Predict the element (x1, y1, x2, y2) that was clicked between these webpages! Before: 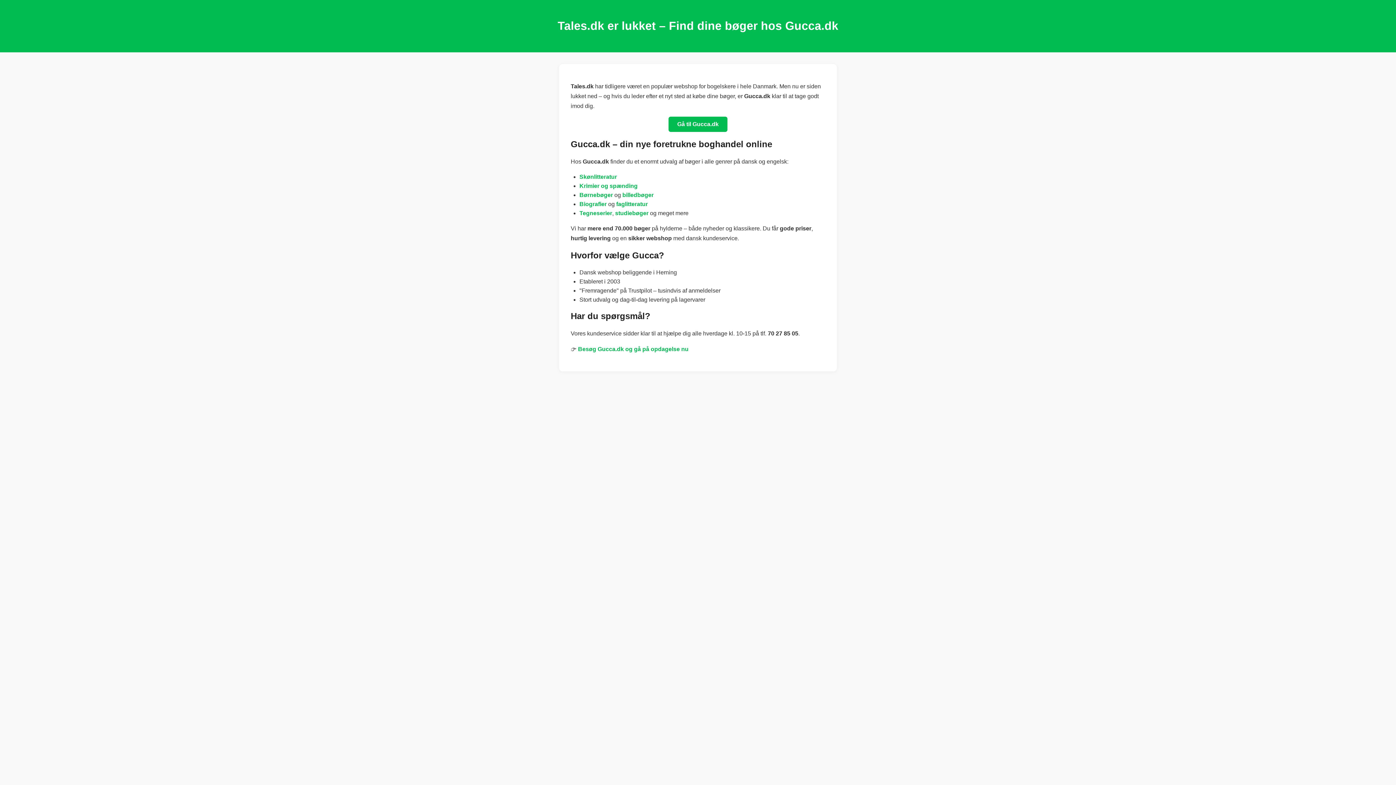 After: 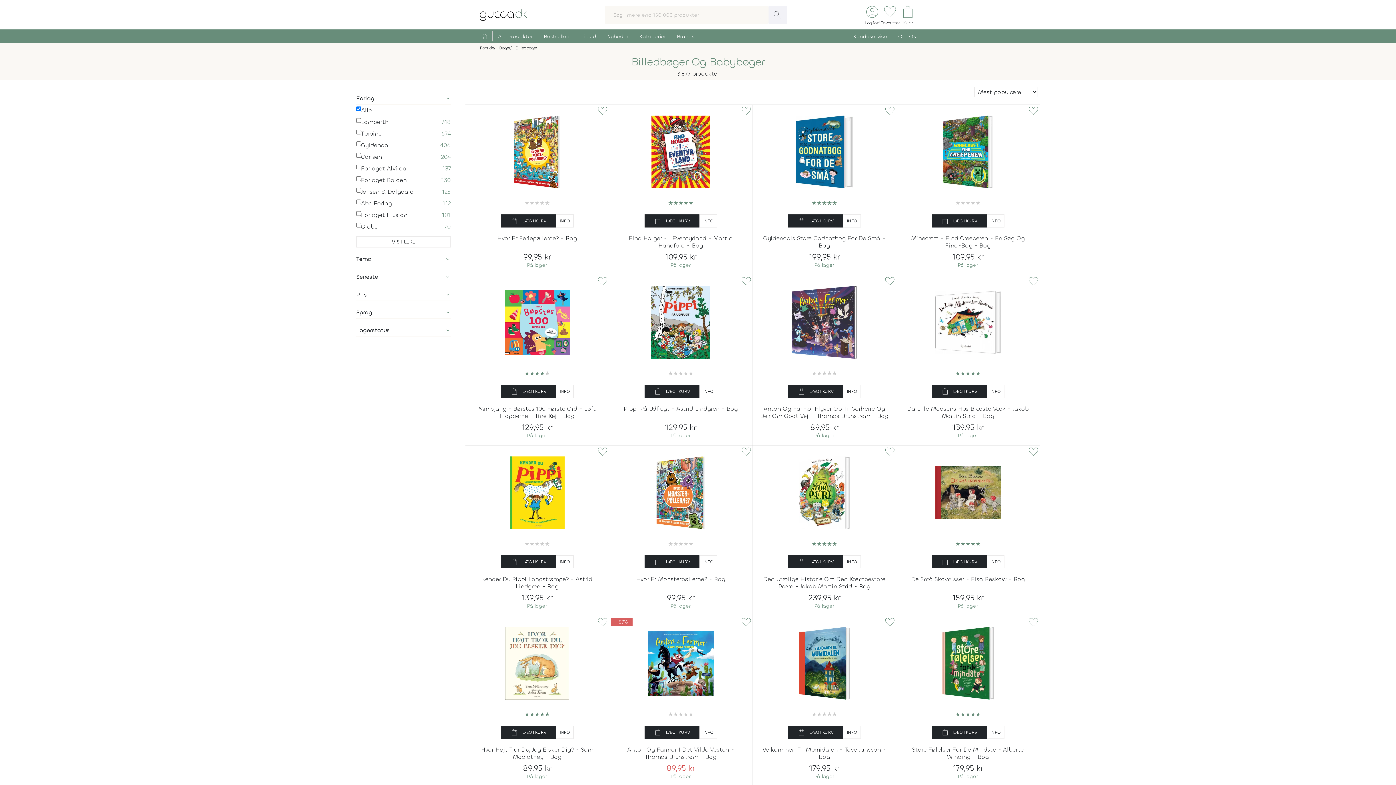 Action: label: billedbøger bbox: (622, 191, 653, 198)